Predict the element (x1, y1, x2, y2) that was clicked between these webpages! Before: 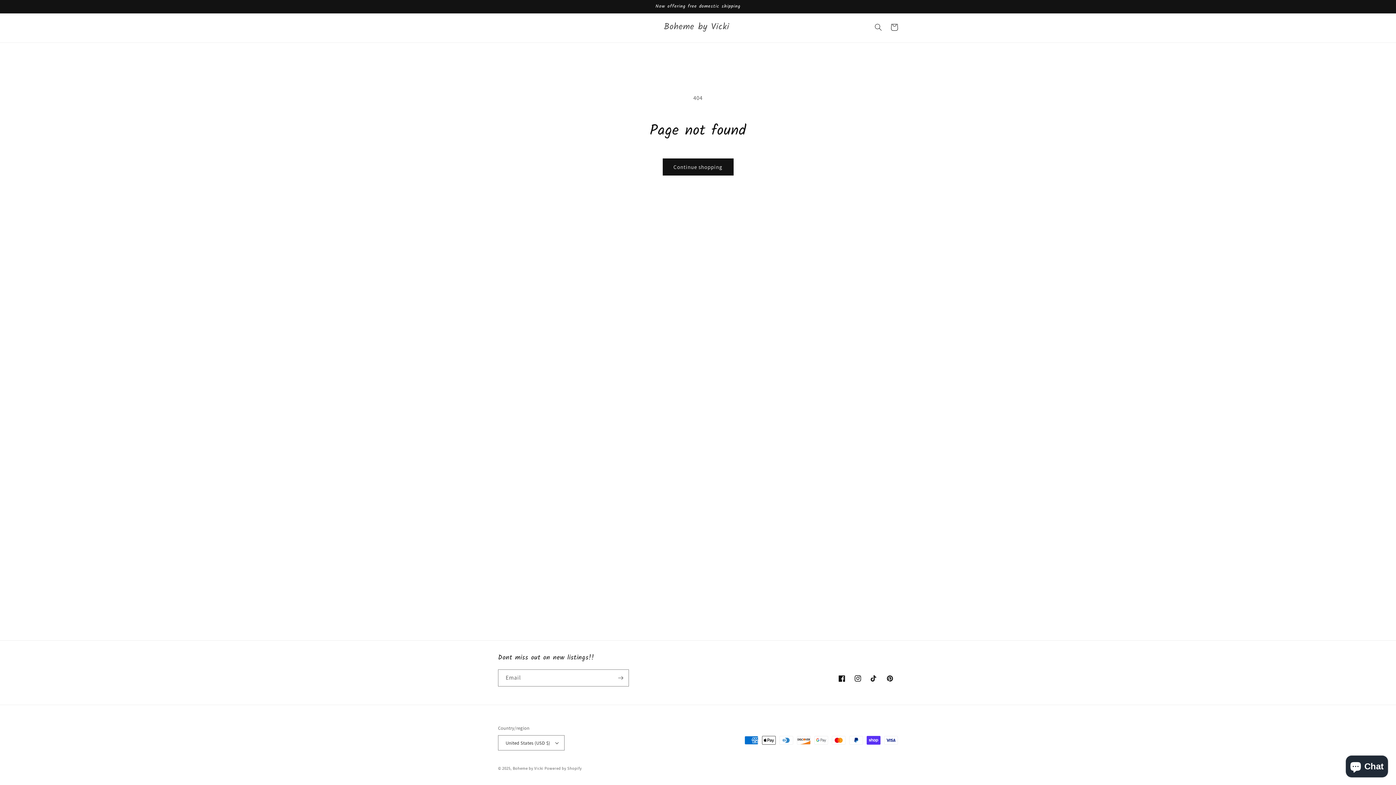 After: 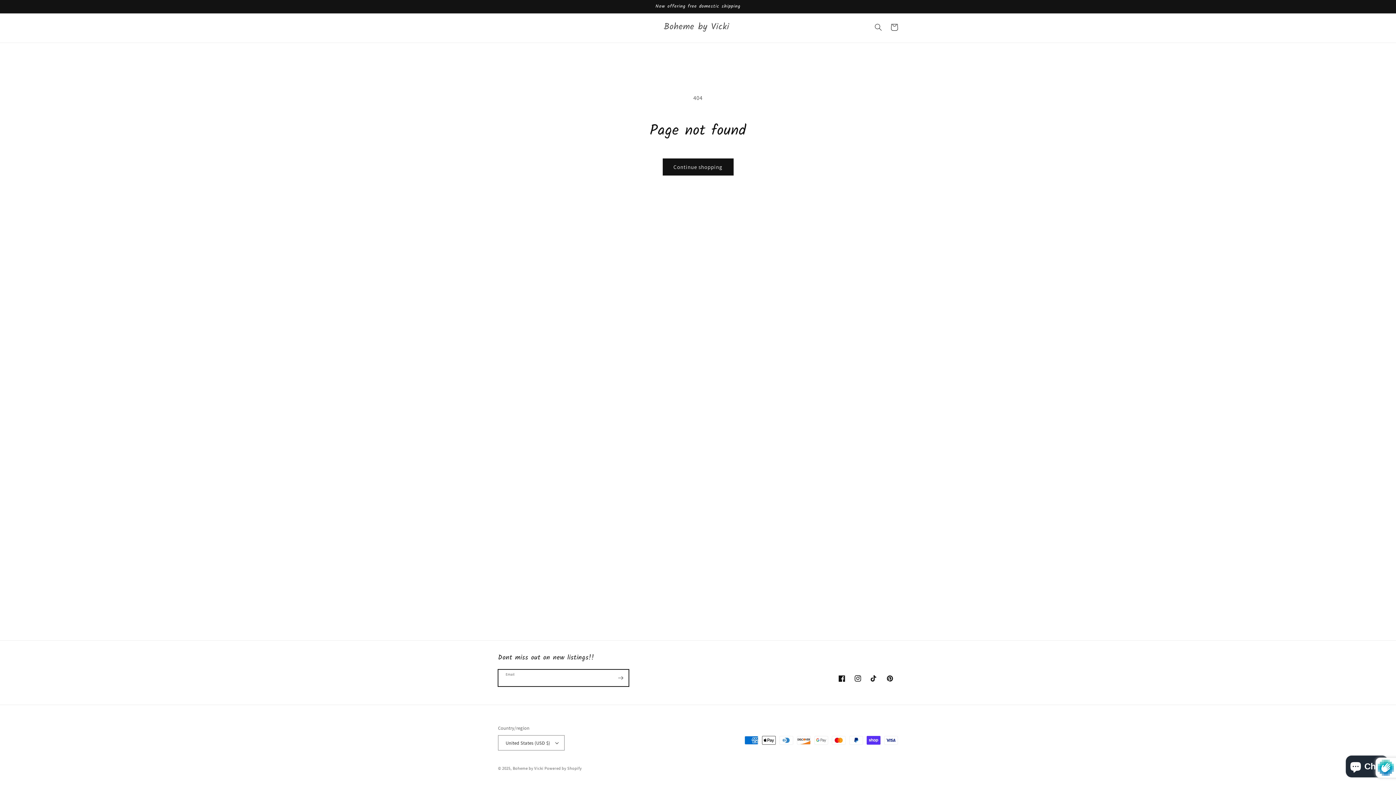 Action: bbox: (612, 669, 628, 686) label: Subscribe